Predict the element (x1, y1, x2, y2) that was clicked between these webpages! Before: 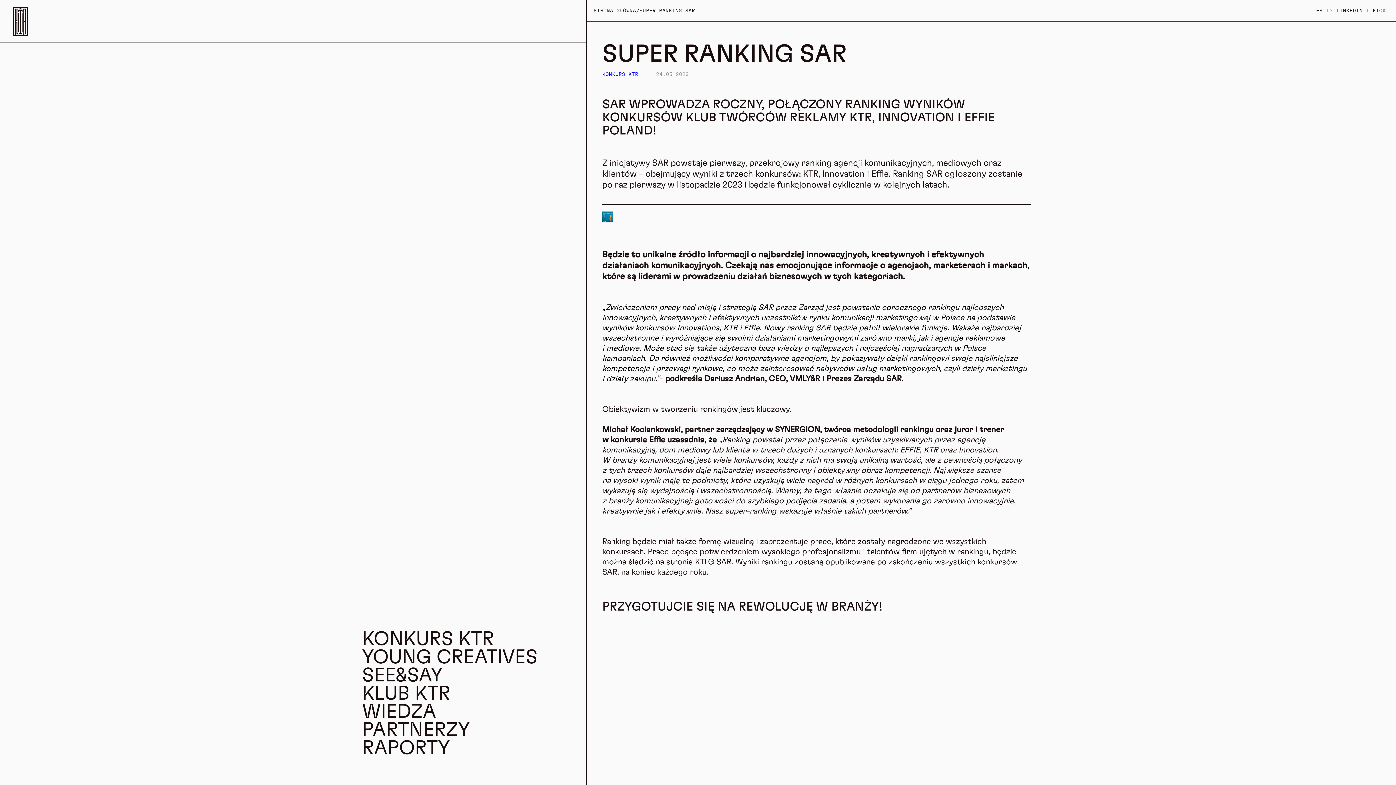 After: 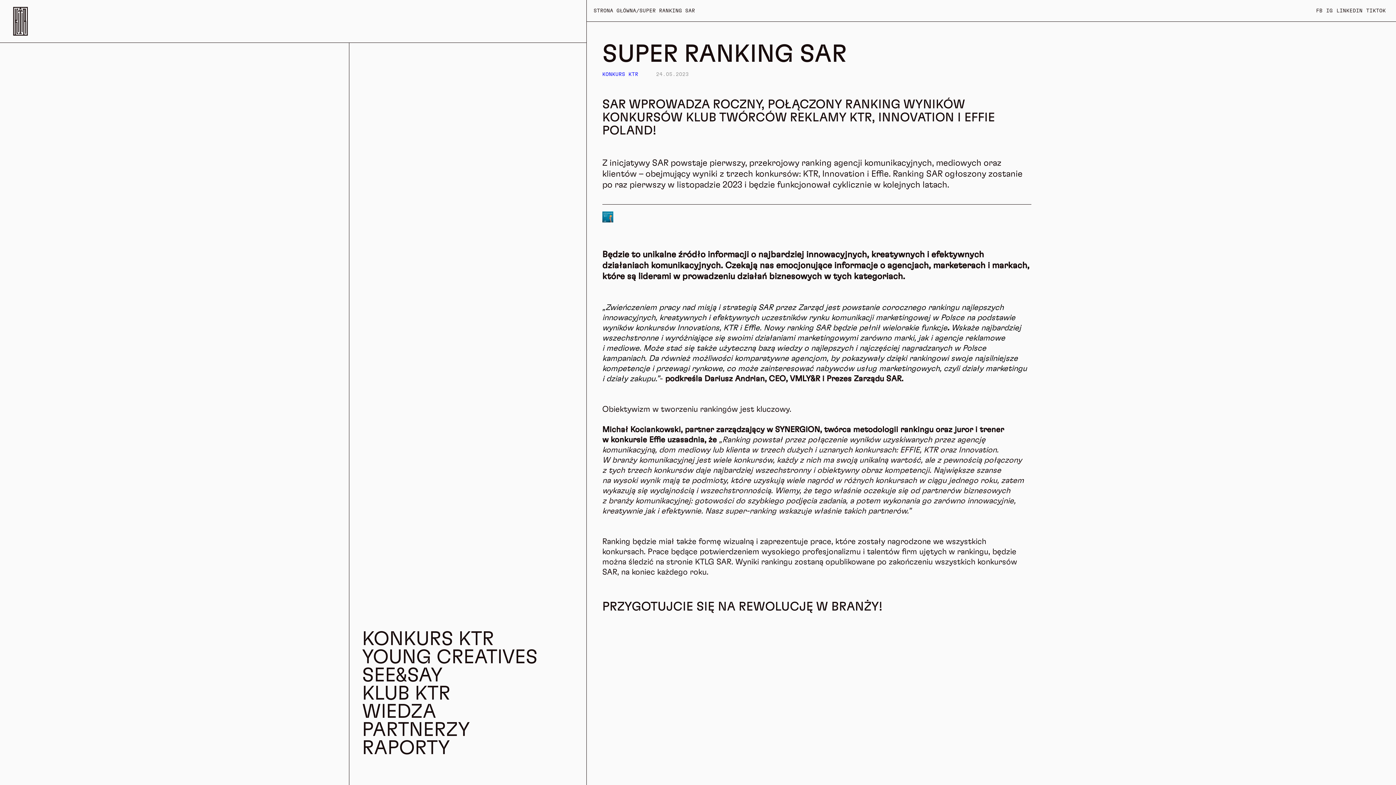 Action: label: SUPER RANKING SAR bbox: (636, 7, 695, 14)